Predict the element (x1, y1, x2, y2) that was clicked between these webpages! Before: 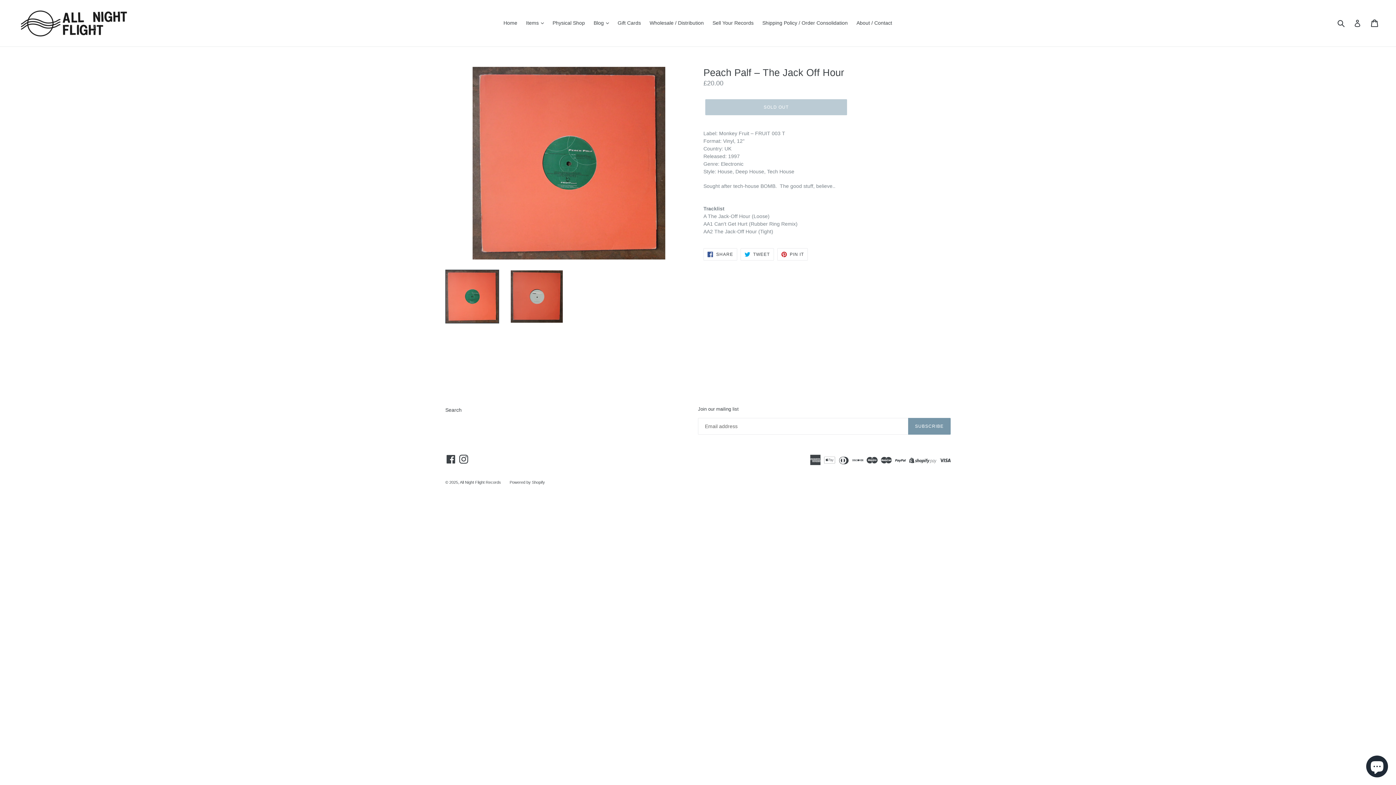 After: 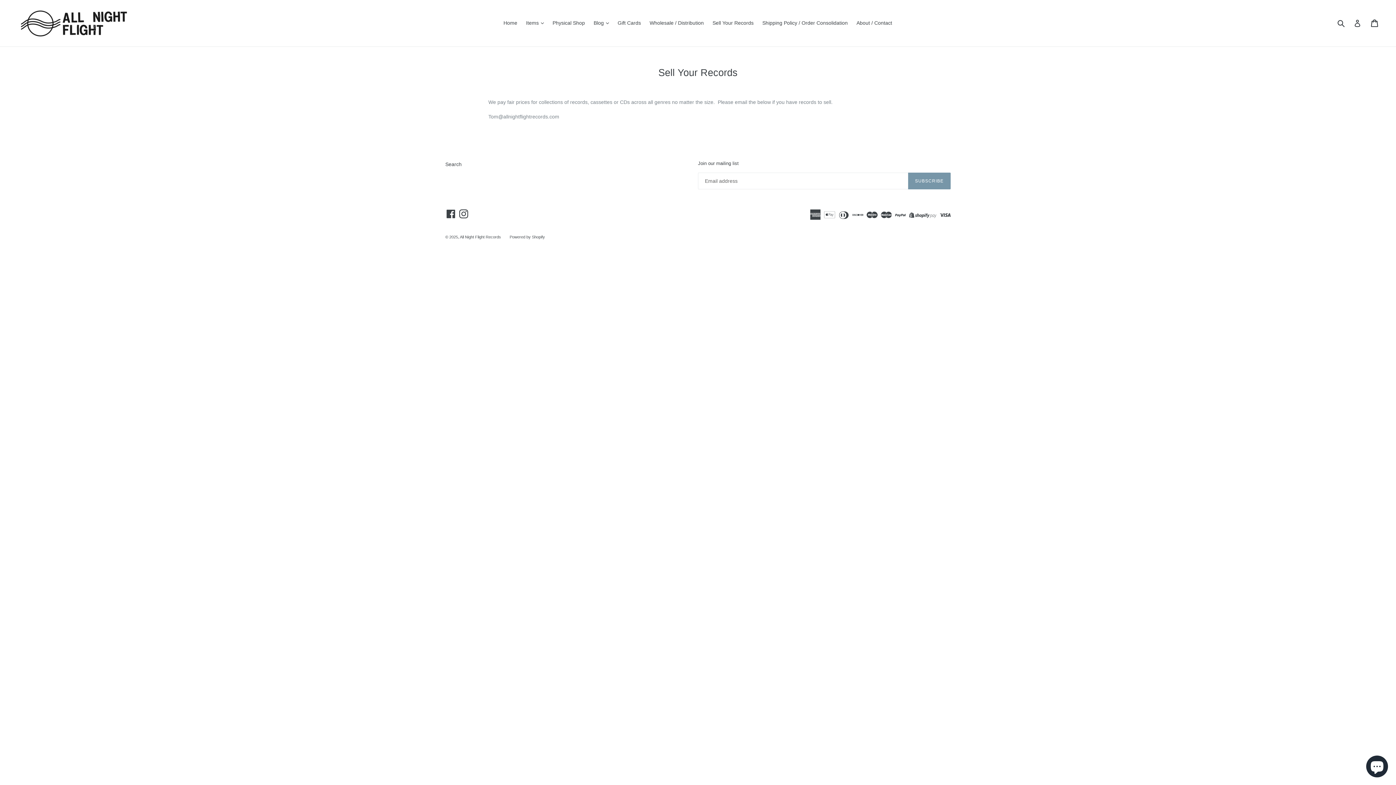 Action: label: Sell Your Records bbox: (709, 18, 757, 28)